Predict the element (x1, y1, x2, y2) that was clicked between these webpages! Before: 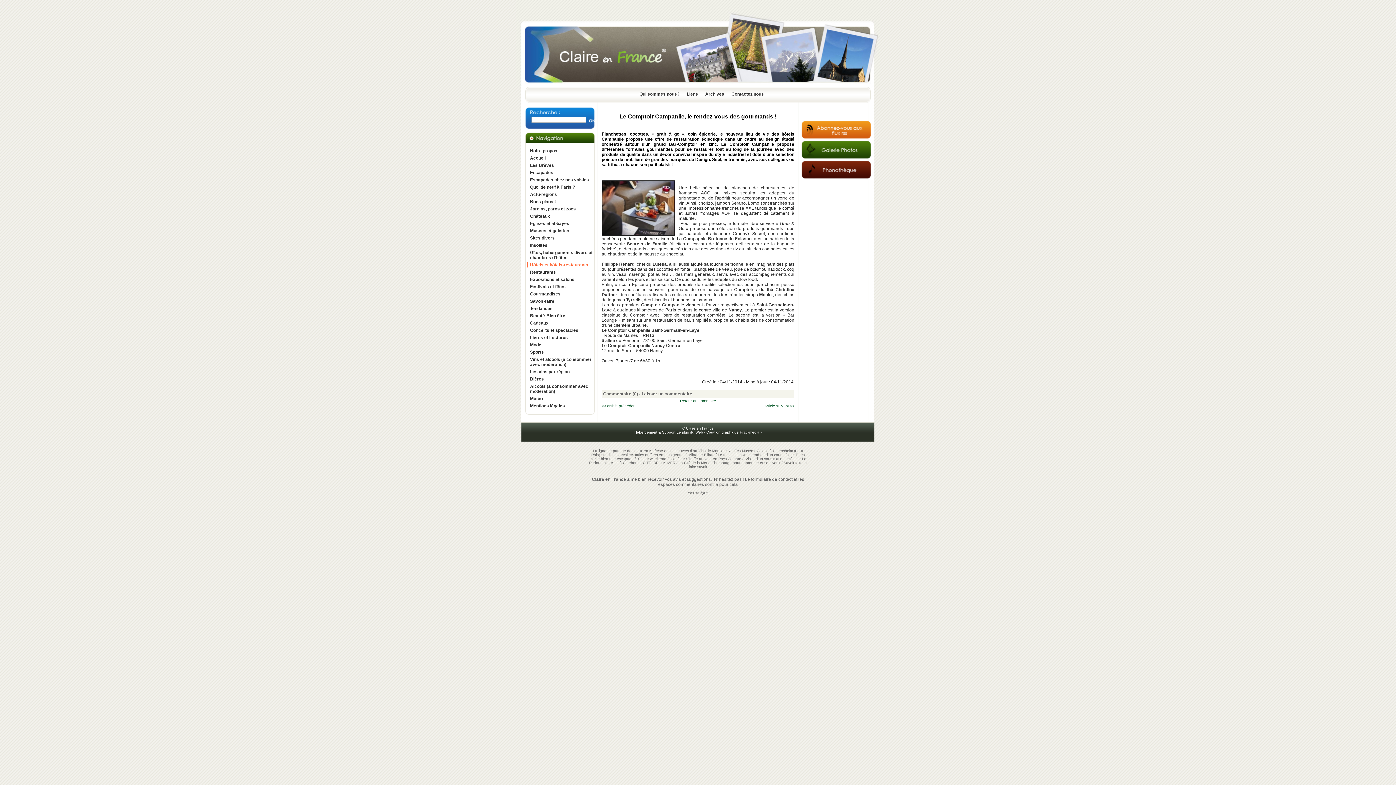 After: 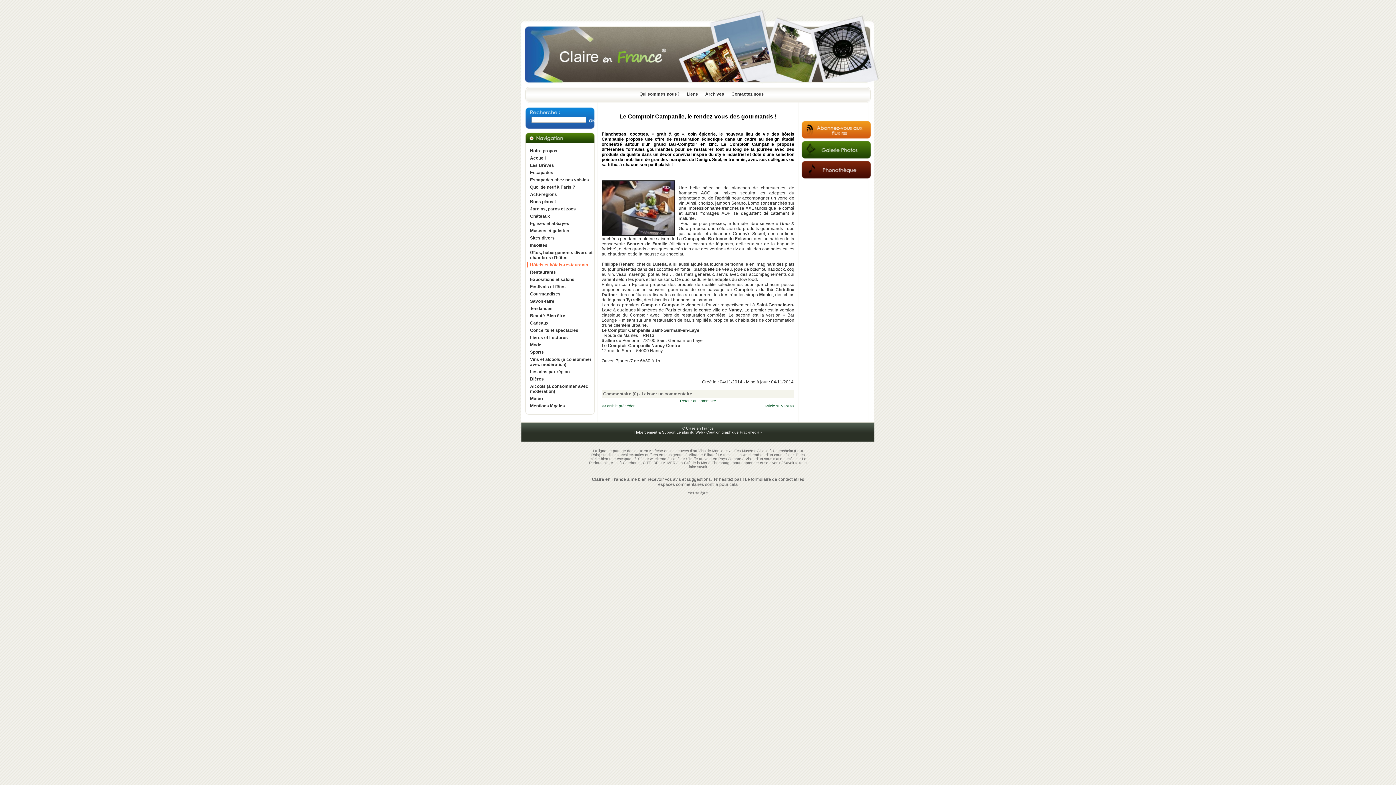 Action: label: Création graphique Pratikmedia bbox: (706, 430, 759, 434)